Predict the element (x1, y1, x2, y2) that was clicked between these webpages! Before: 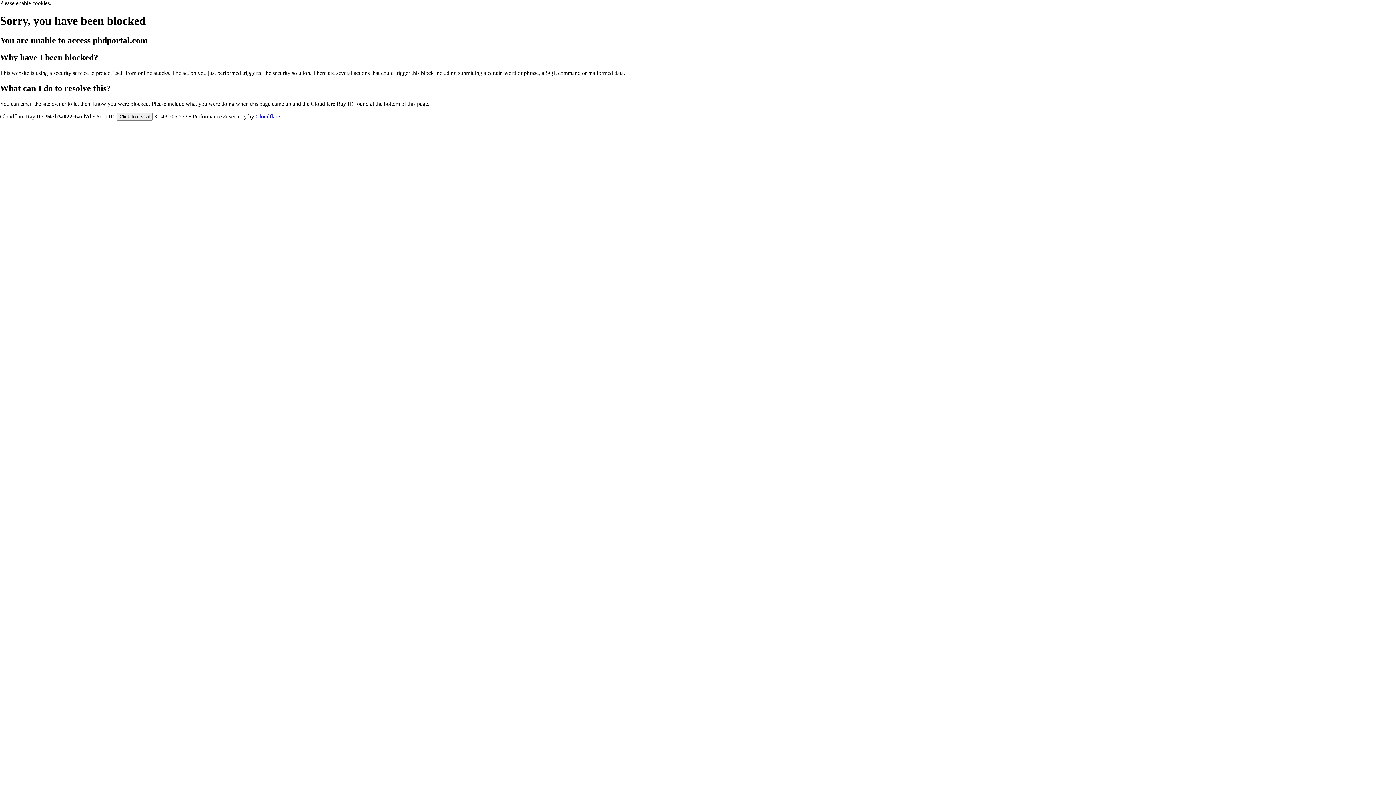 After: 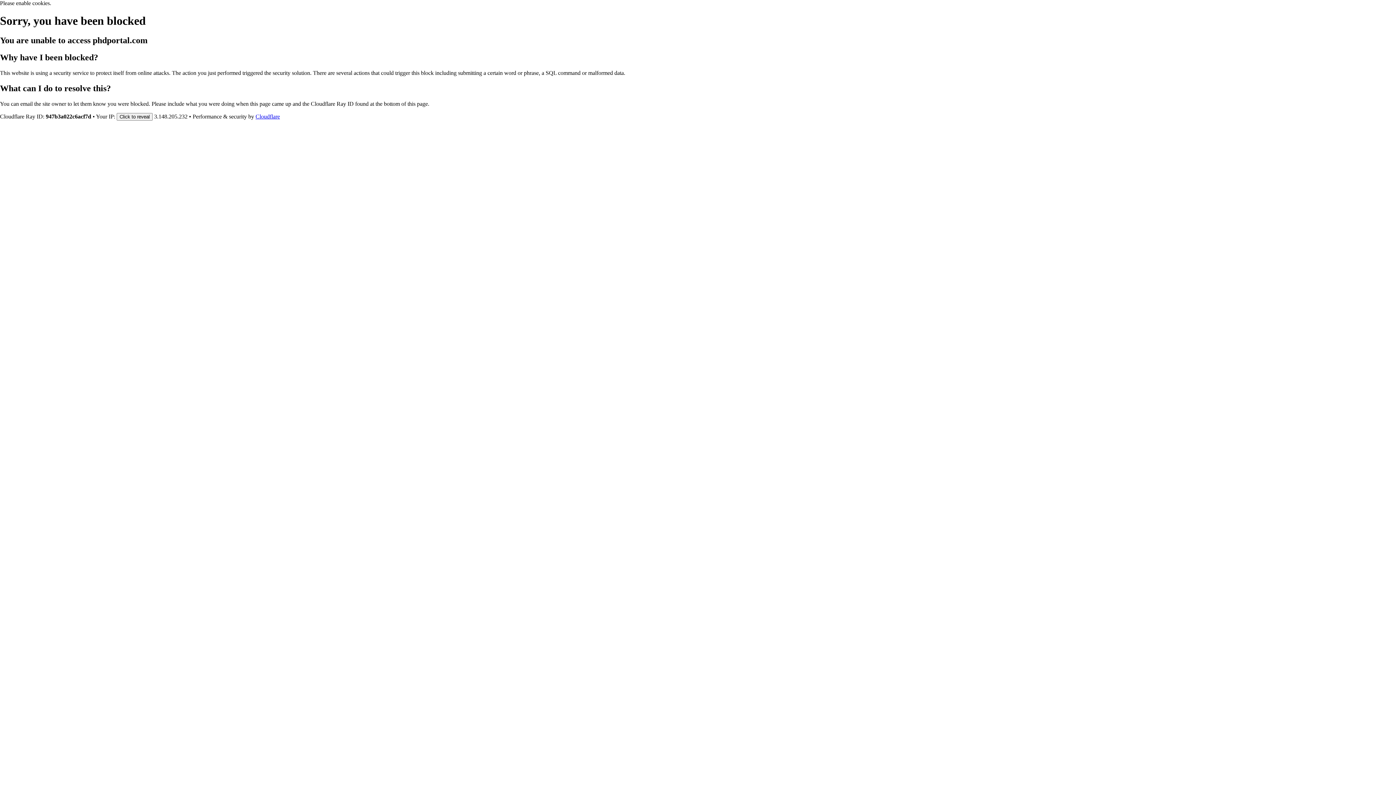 Action: label: Cloudflare bbox: (255, 113, 280, 119)